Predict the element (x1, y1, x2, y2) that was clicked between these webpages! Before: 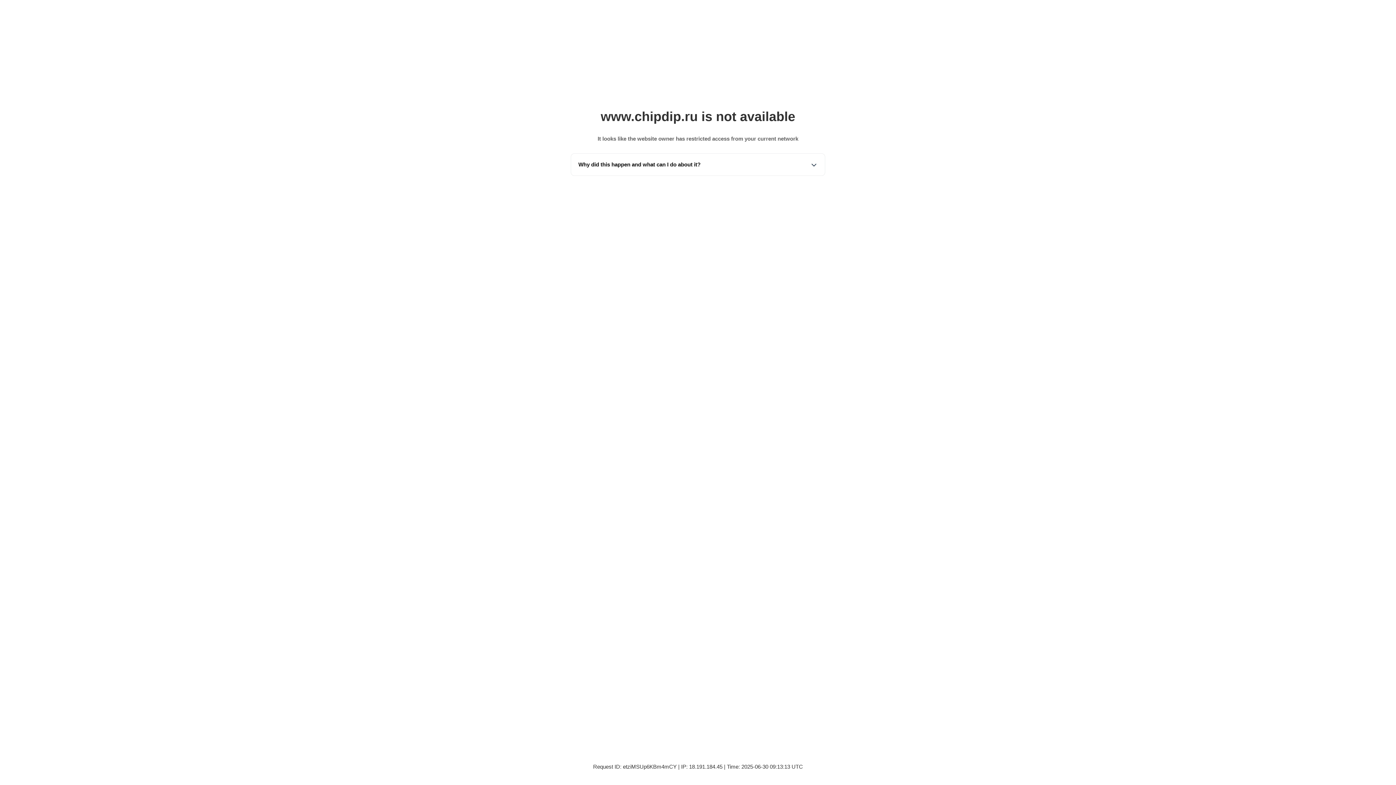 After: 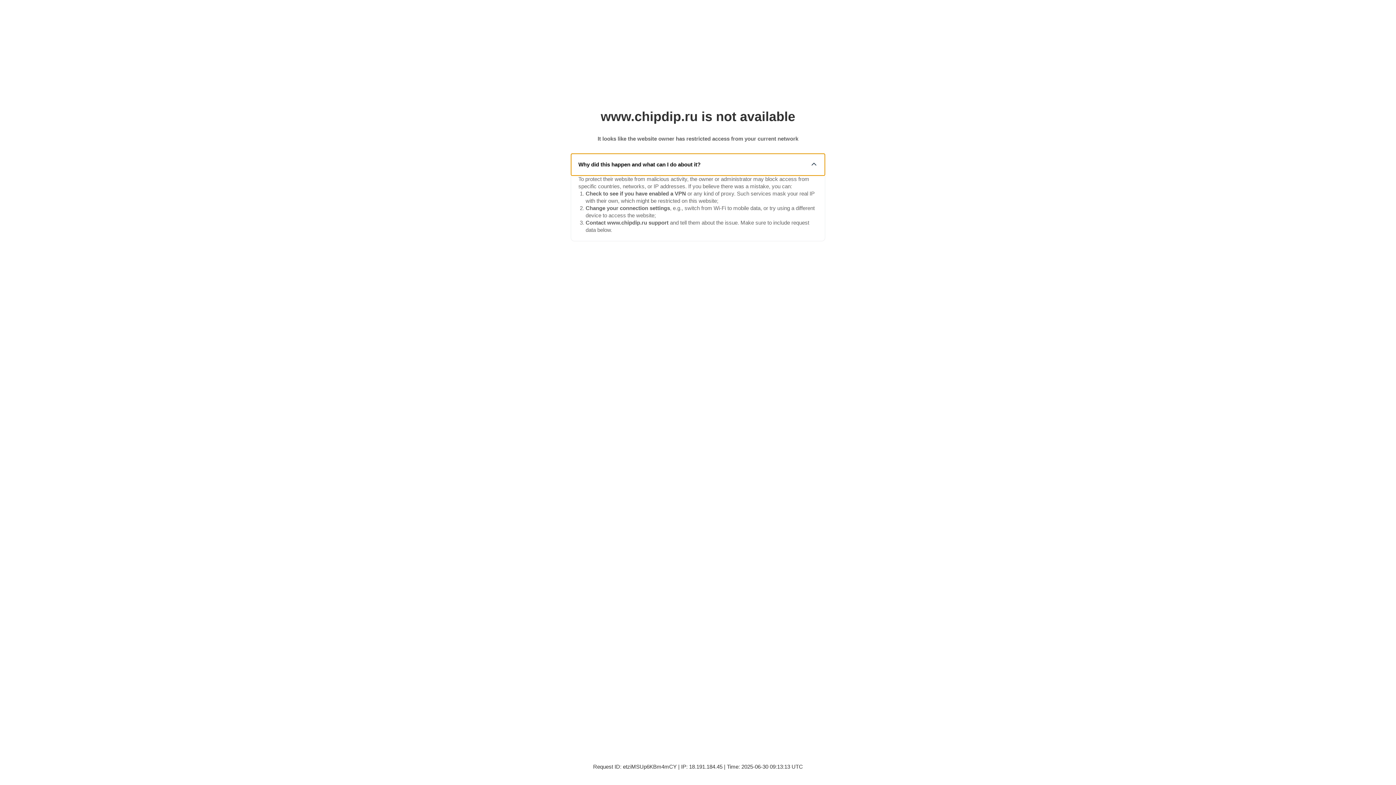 Action: bbox: (571, 153, 825, 175) label: Why did this happen and what can I do about it?